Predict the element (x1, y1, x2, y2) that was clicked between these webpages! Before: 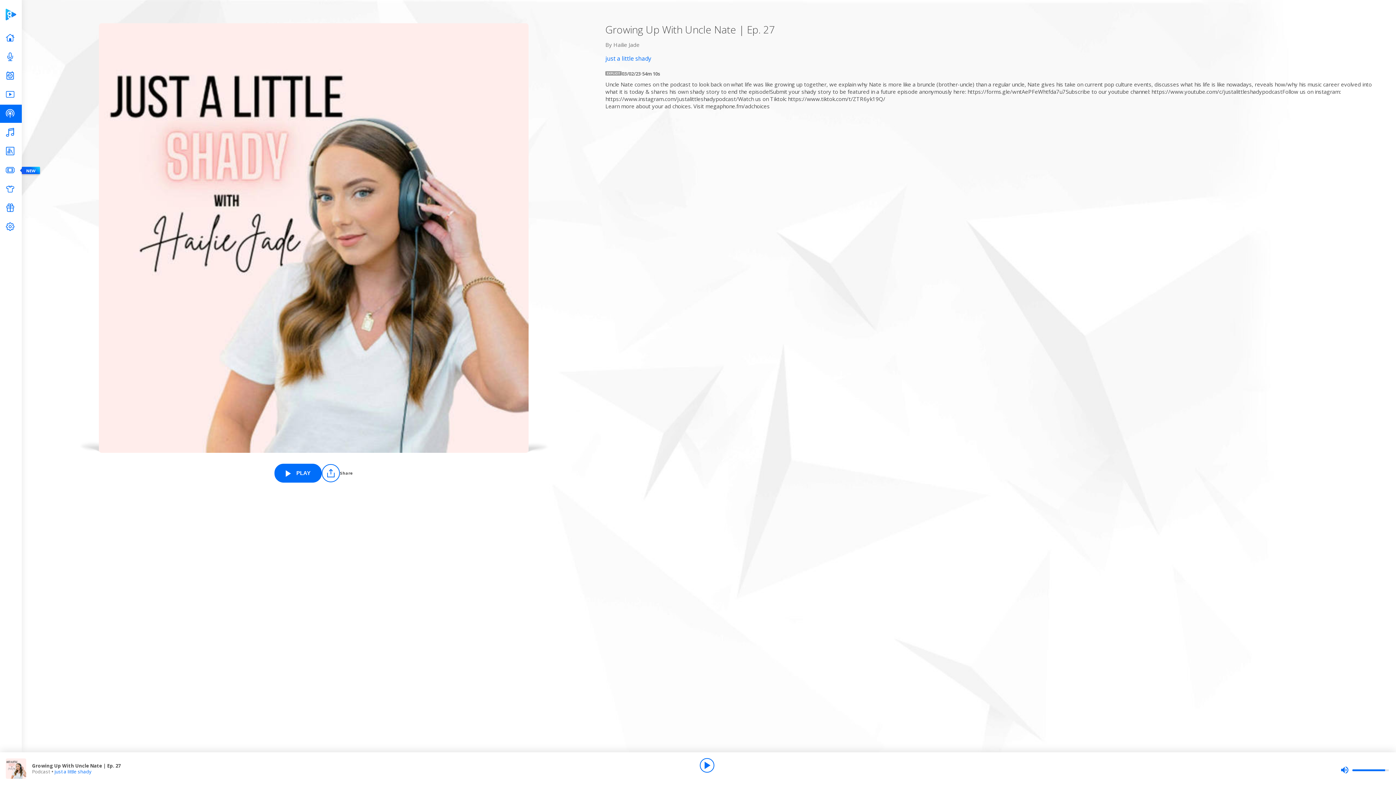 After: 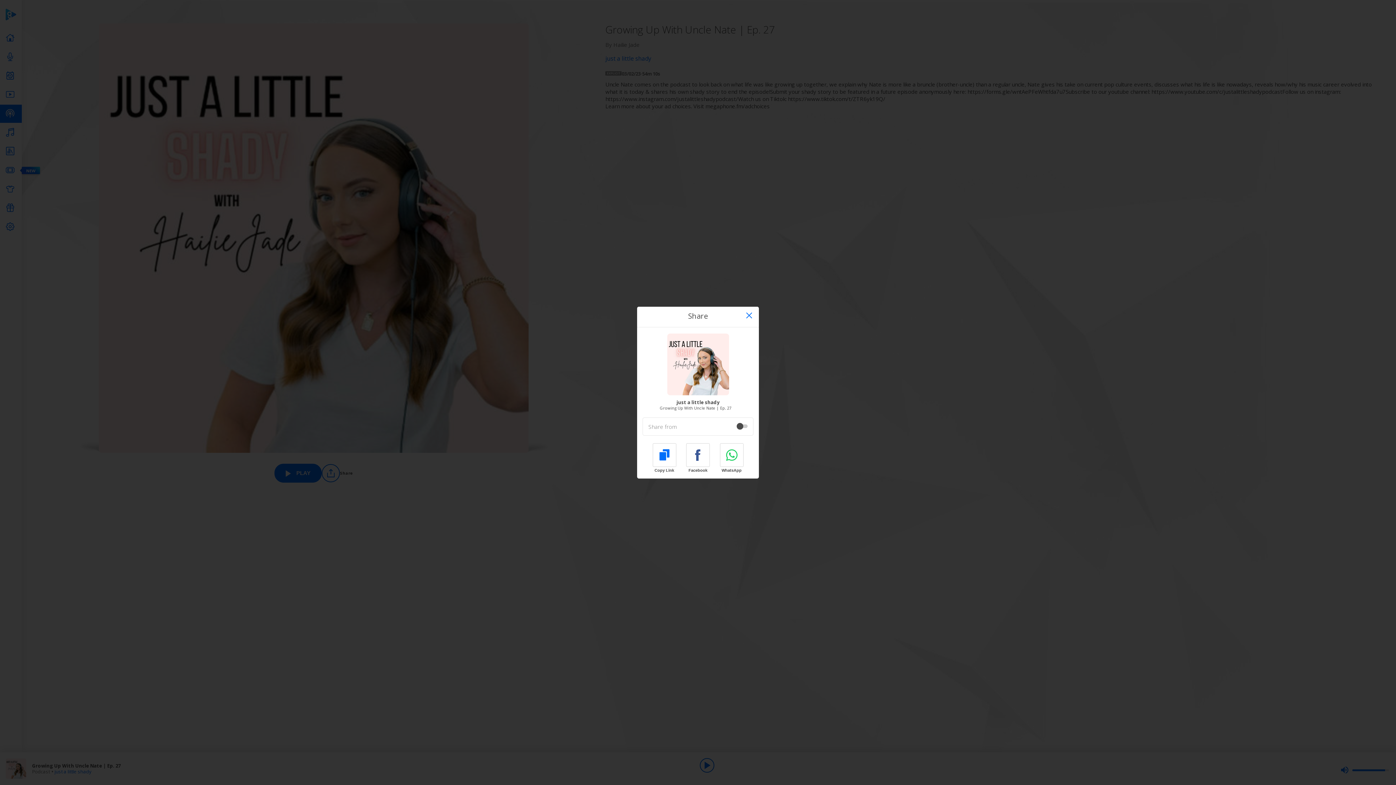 Action: bbox: (321, 464, 352, 482) label: Share